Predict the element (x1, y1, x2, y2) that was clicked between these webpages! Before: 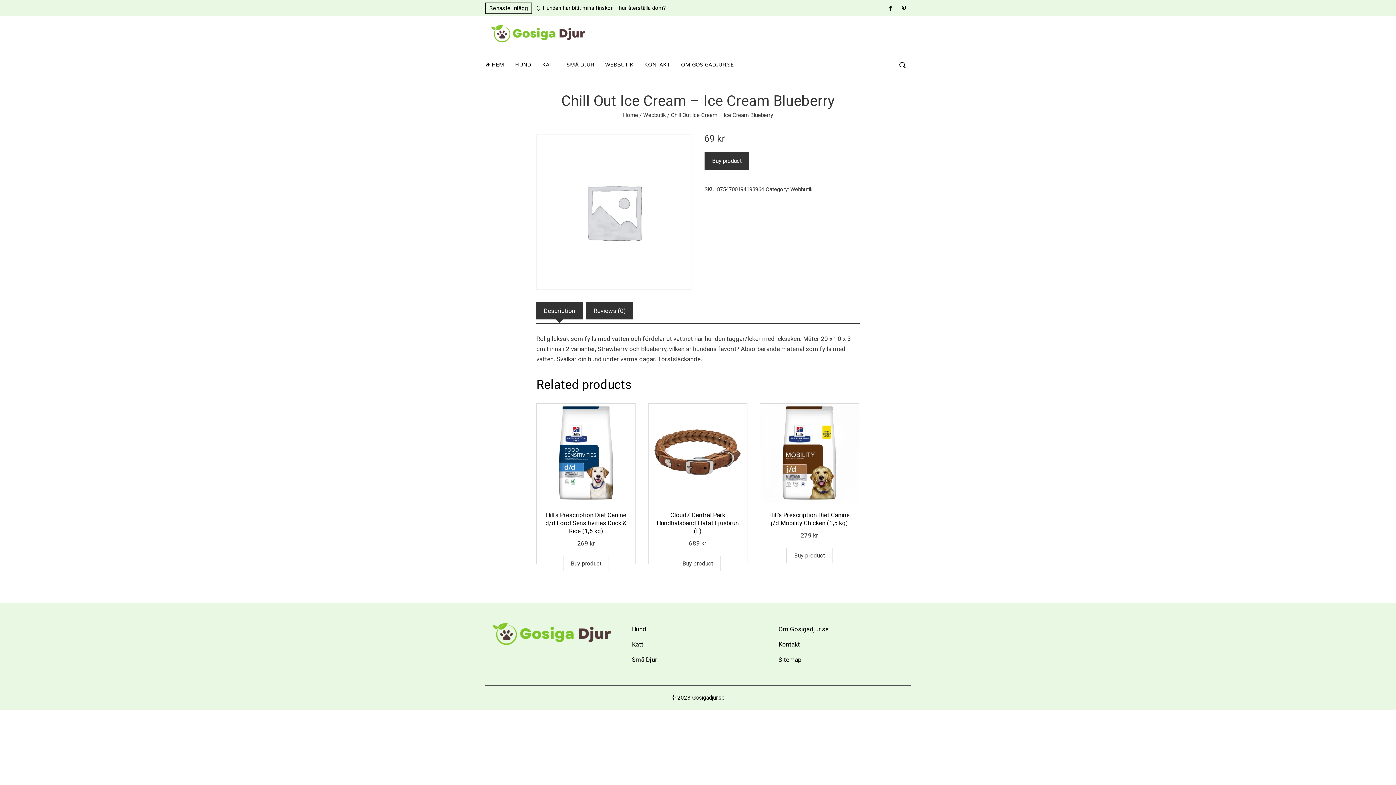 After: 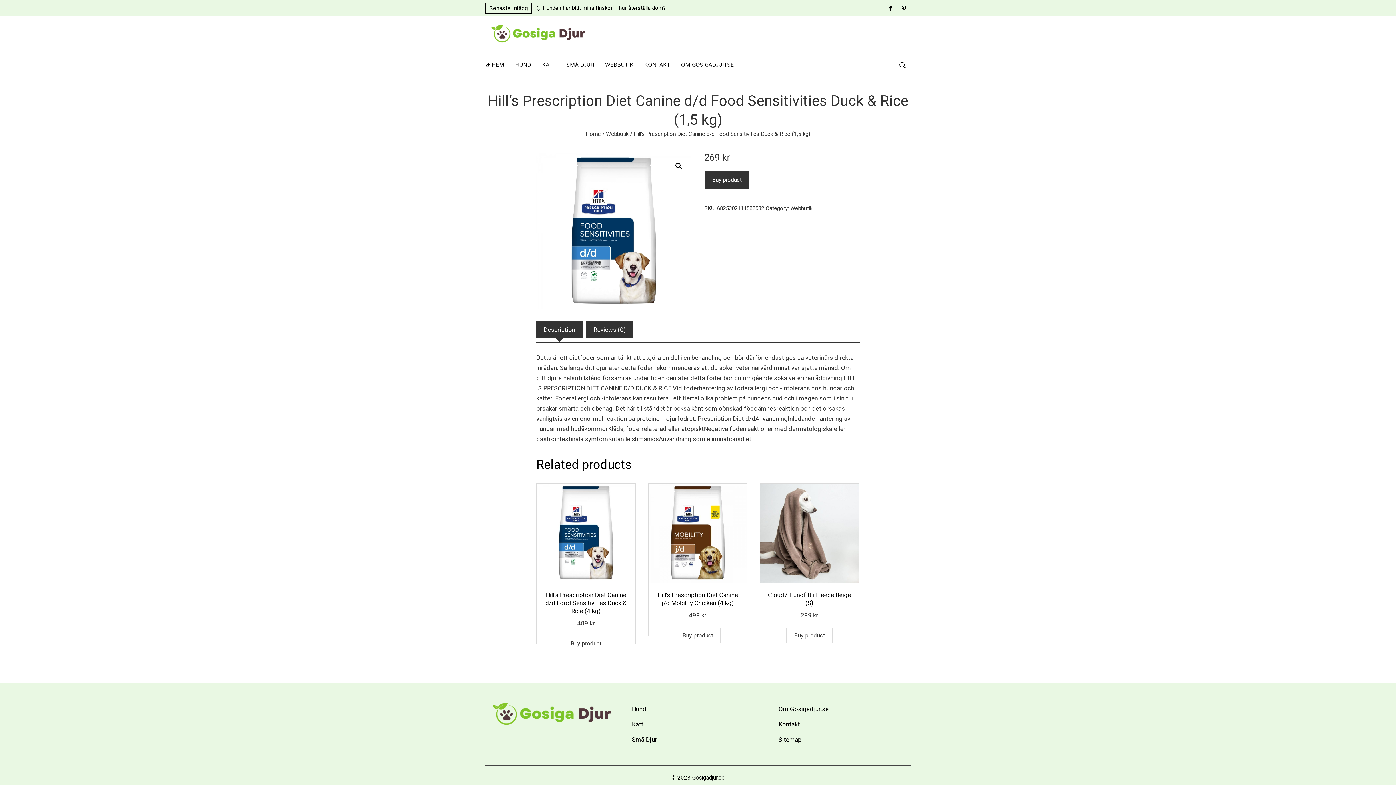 Action: bbox: (536, 404, 635, 502)